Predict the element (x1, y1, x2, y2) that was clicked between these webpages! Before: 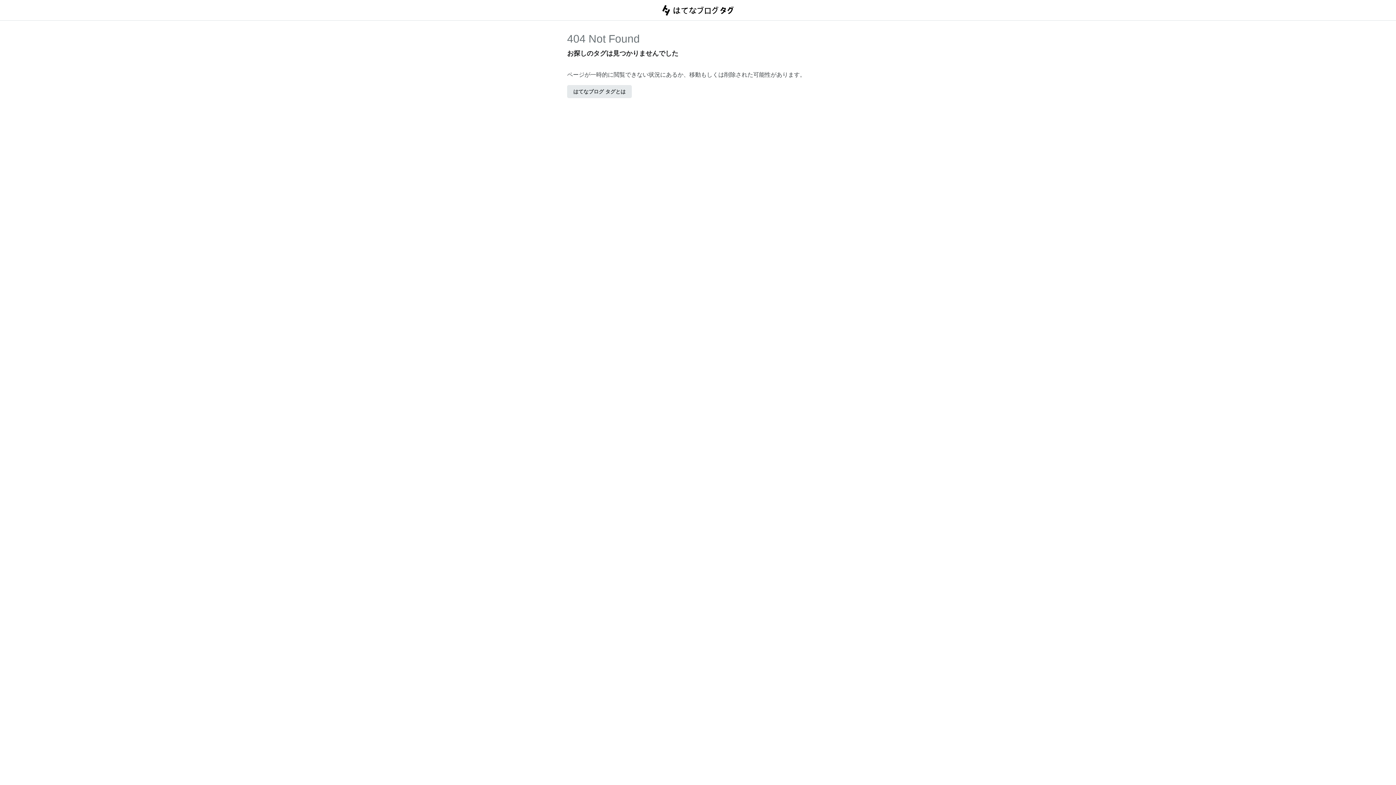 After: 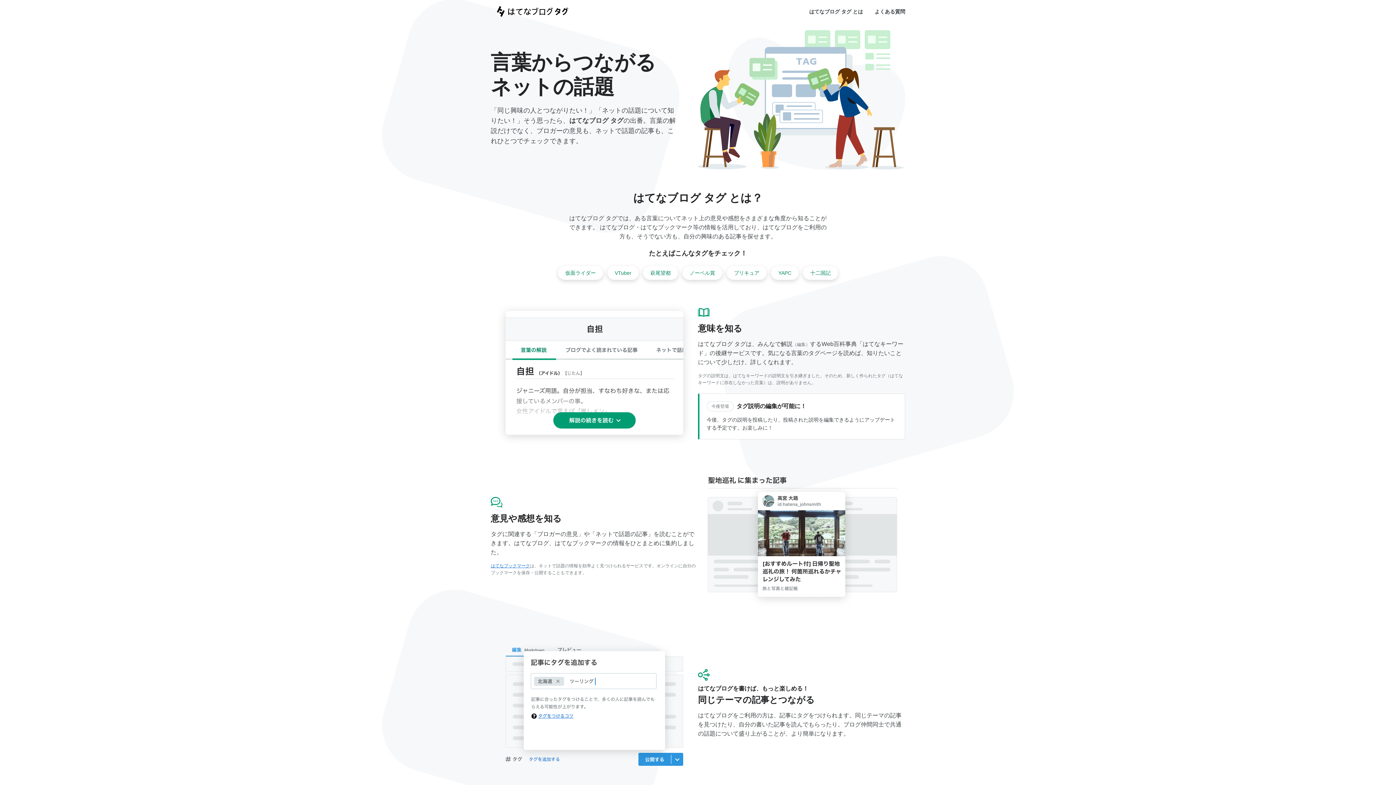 Action: bbox: (656, -1, 740, 21)